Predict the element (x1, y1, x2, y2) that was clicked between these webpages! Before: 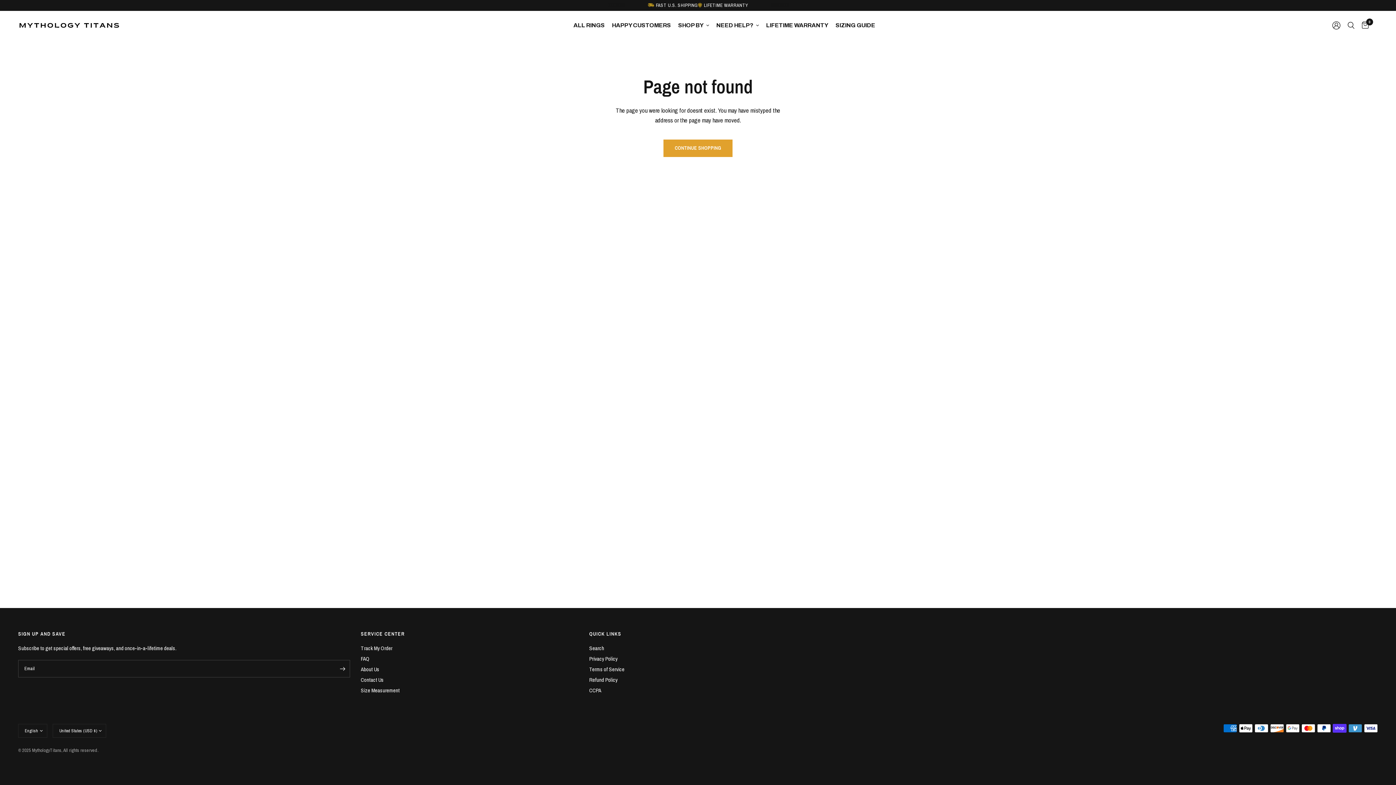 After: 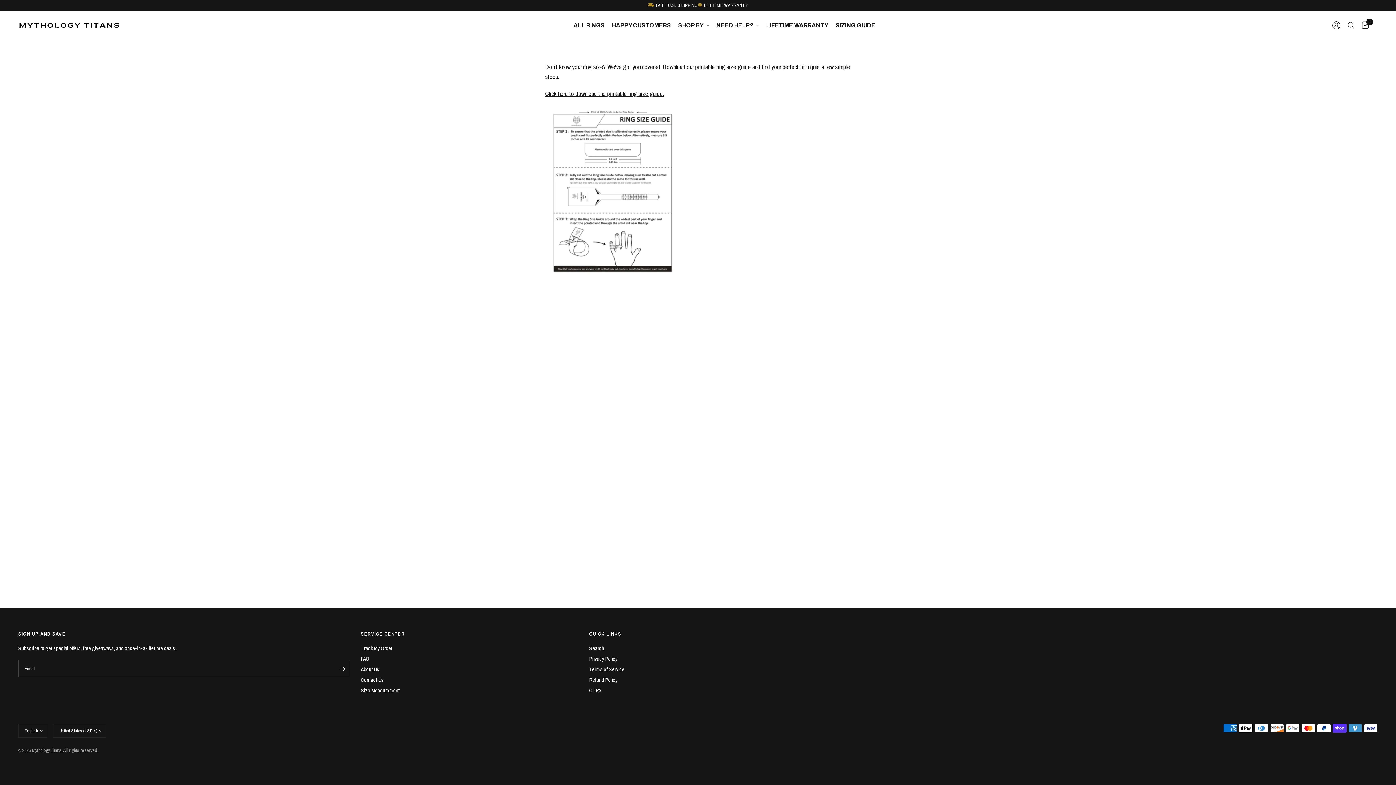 Action: label: SIZING GUIDE bbox: (835, 21, 875, 29)